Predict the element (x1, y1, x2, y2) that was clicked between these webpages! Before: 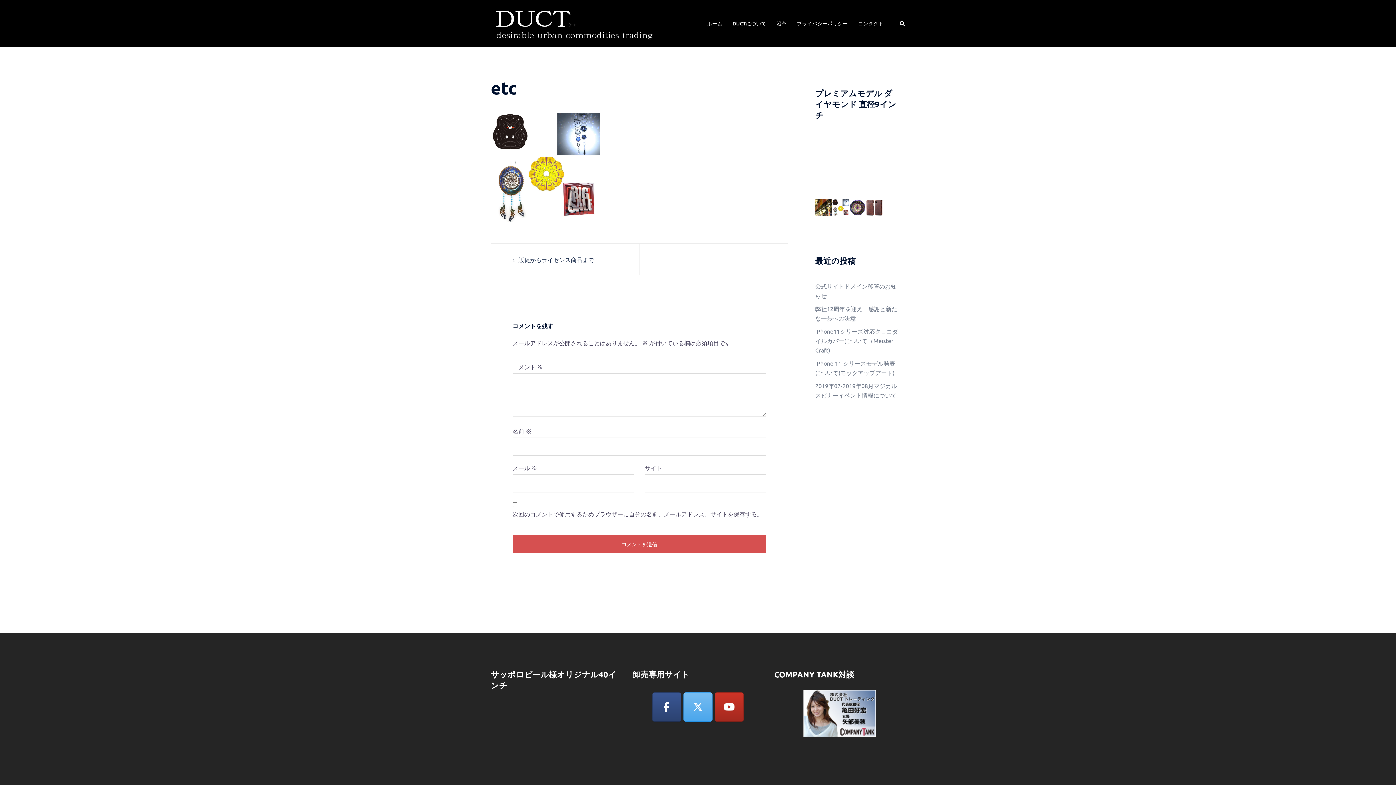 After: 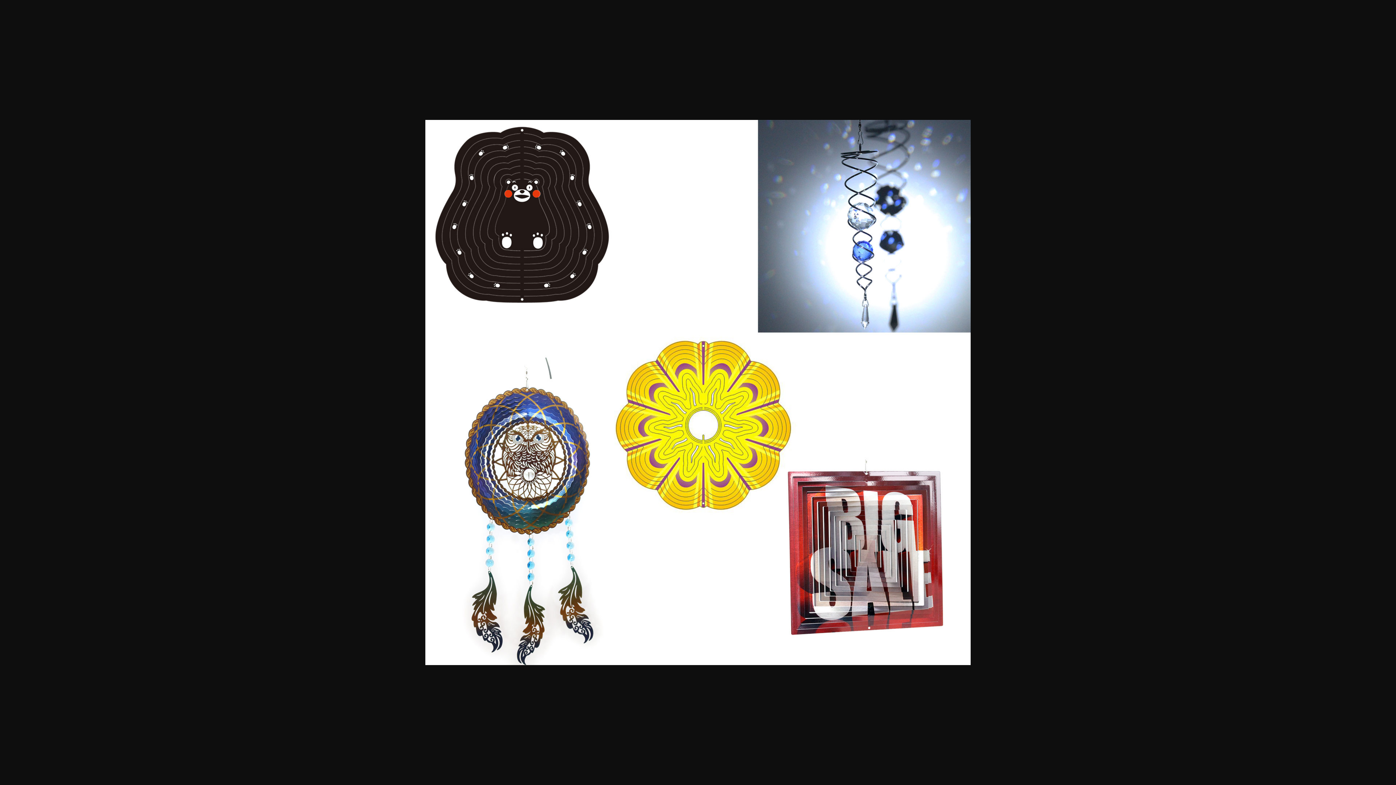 Action: bbox: (490, 162, 600, 169)